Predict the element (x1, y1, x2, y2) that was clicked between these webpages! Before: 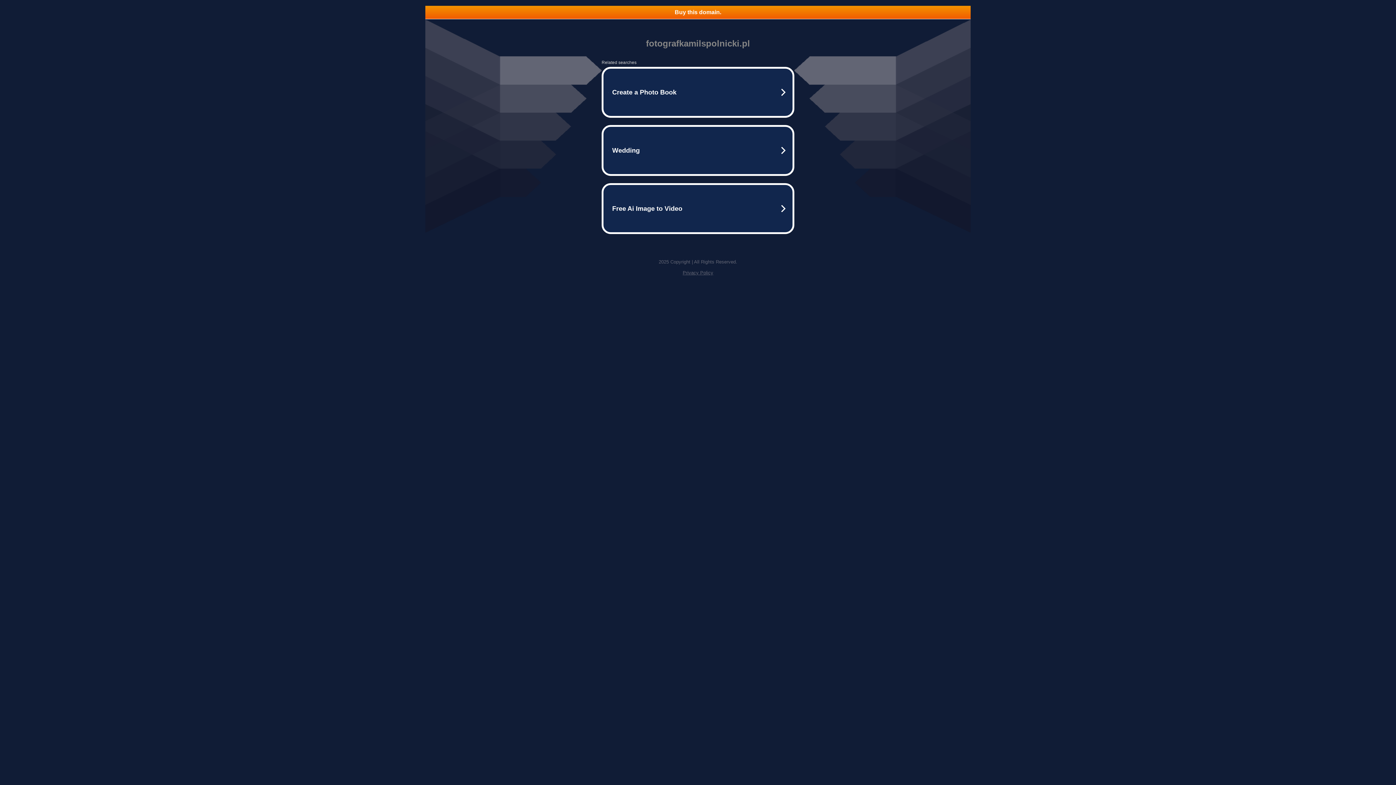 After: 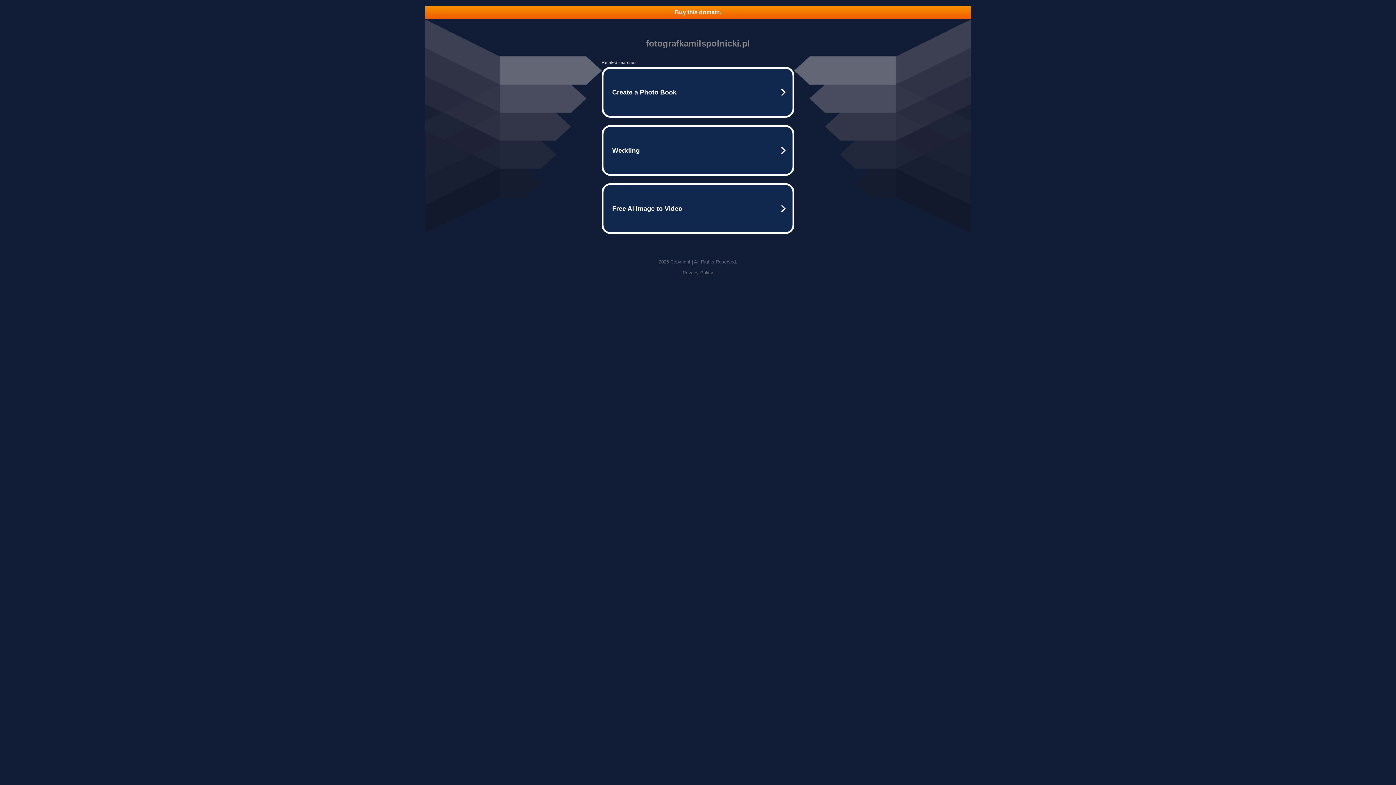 Action: bbox: (425, 5, 970, 18) label: Buy this domain.